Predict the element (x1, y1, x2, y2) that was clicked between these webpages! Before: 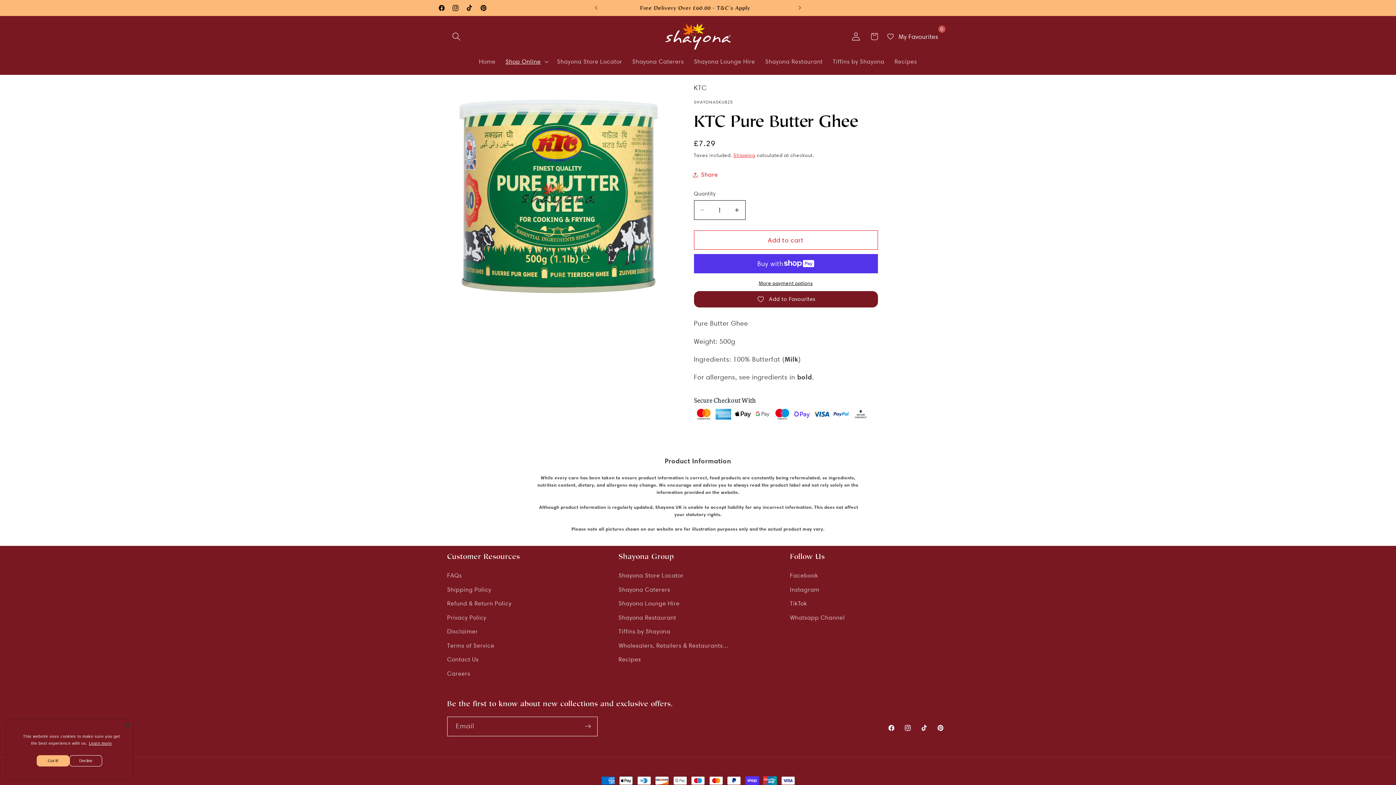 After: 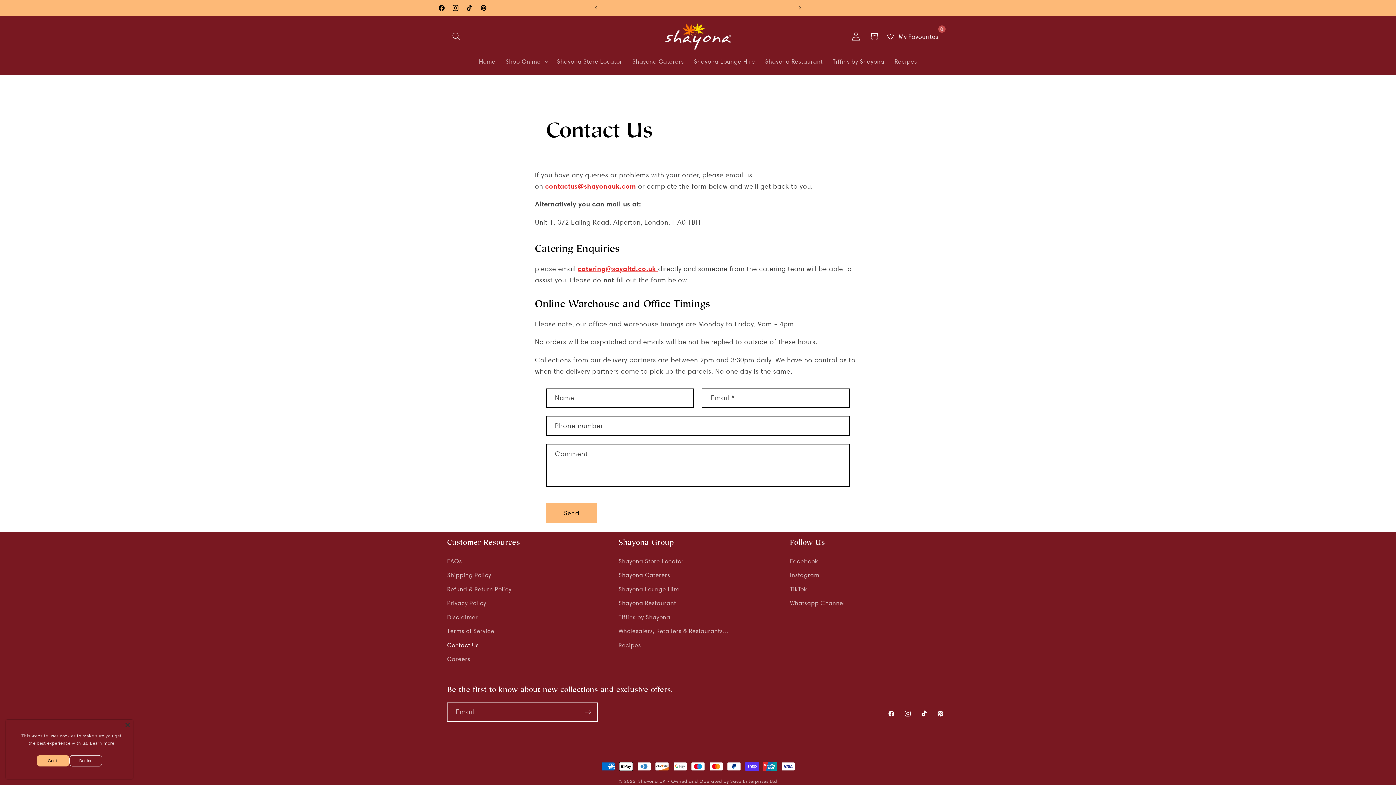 Action: label: Contact Us bbox: (447, 652, 478, 666)